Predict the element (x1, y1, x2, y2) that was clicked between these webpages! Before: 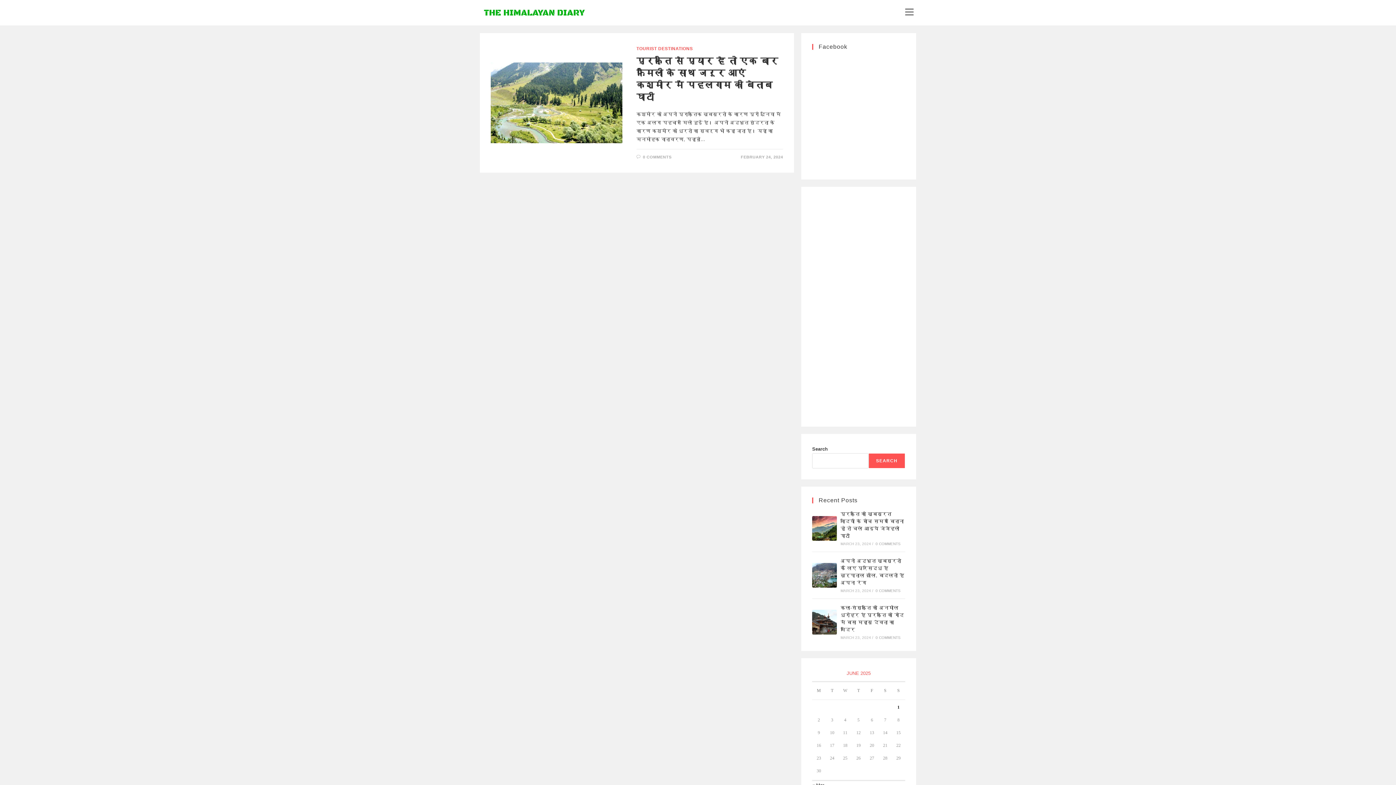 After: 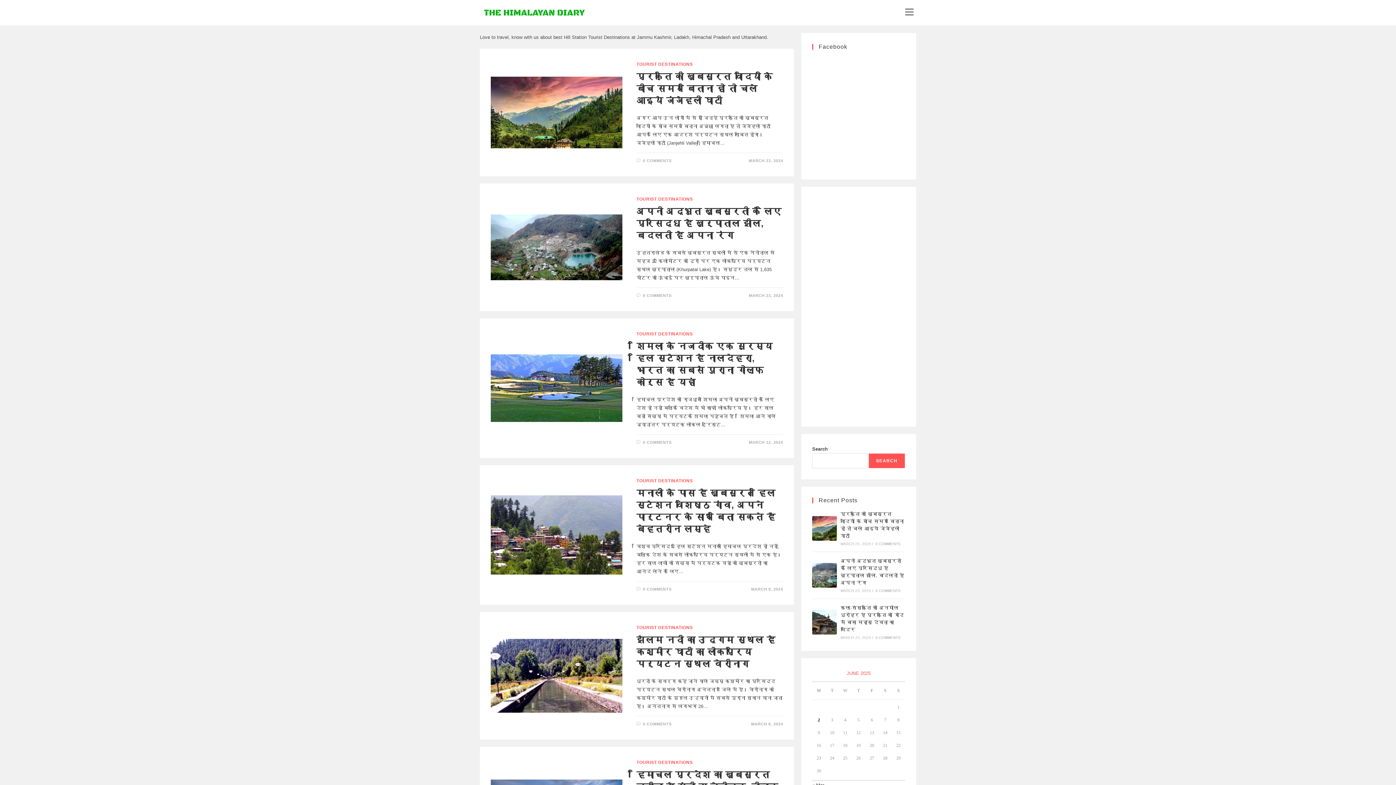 Action: bbox: (636, 46, 693, 51) label: TOURIST DESTINATIONS